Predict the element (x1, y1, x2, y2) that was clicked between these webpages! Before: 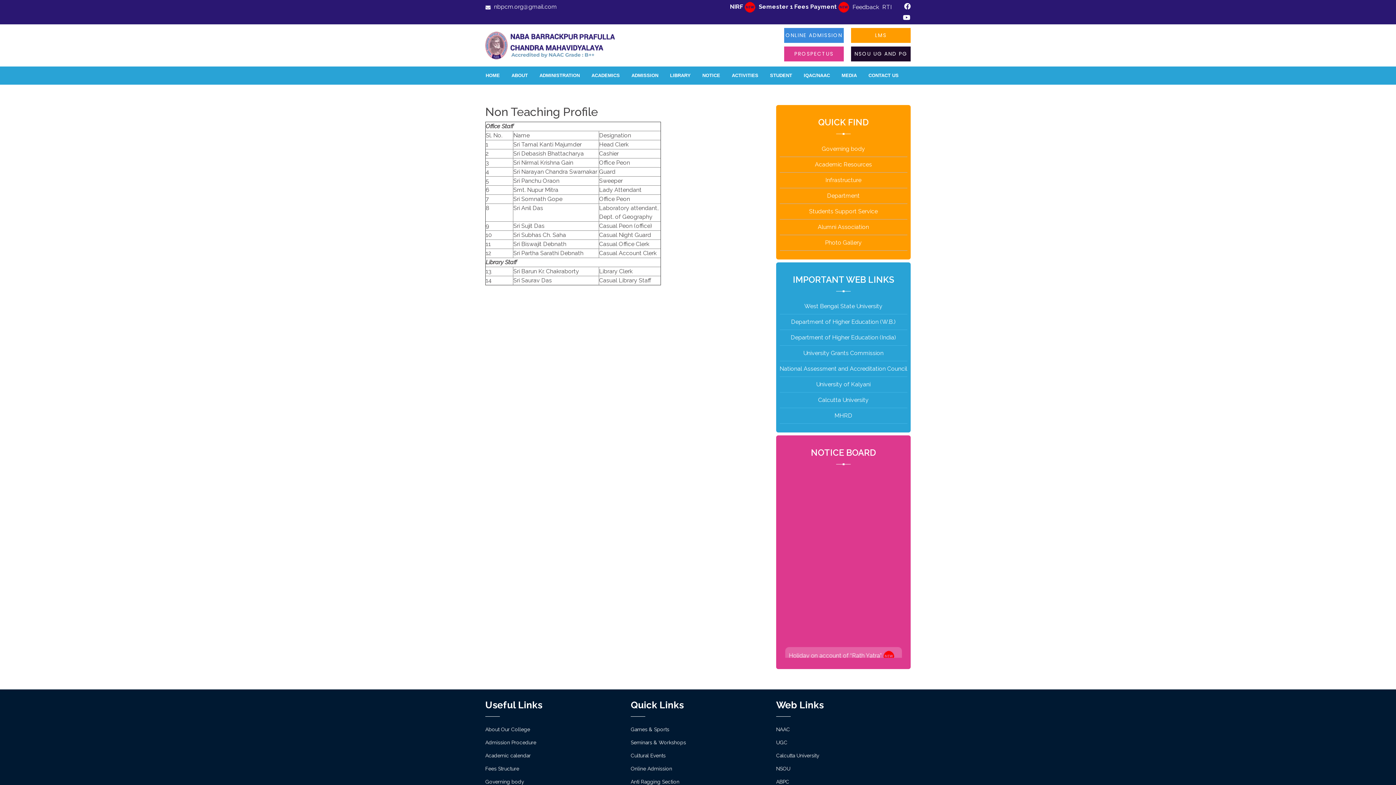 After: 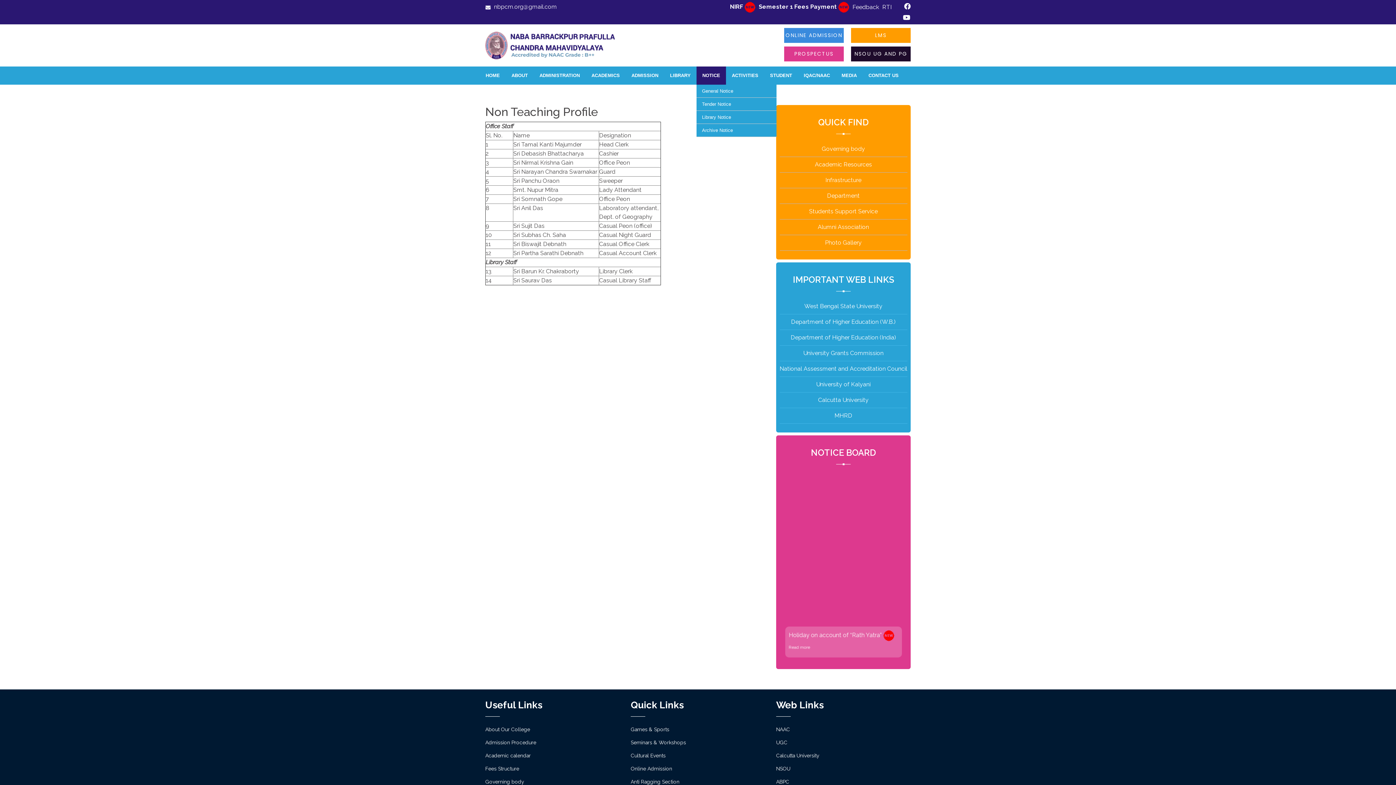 Action: label: NOTICE bbox: (696, 66, 726, 84)